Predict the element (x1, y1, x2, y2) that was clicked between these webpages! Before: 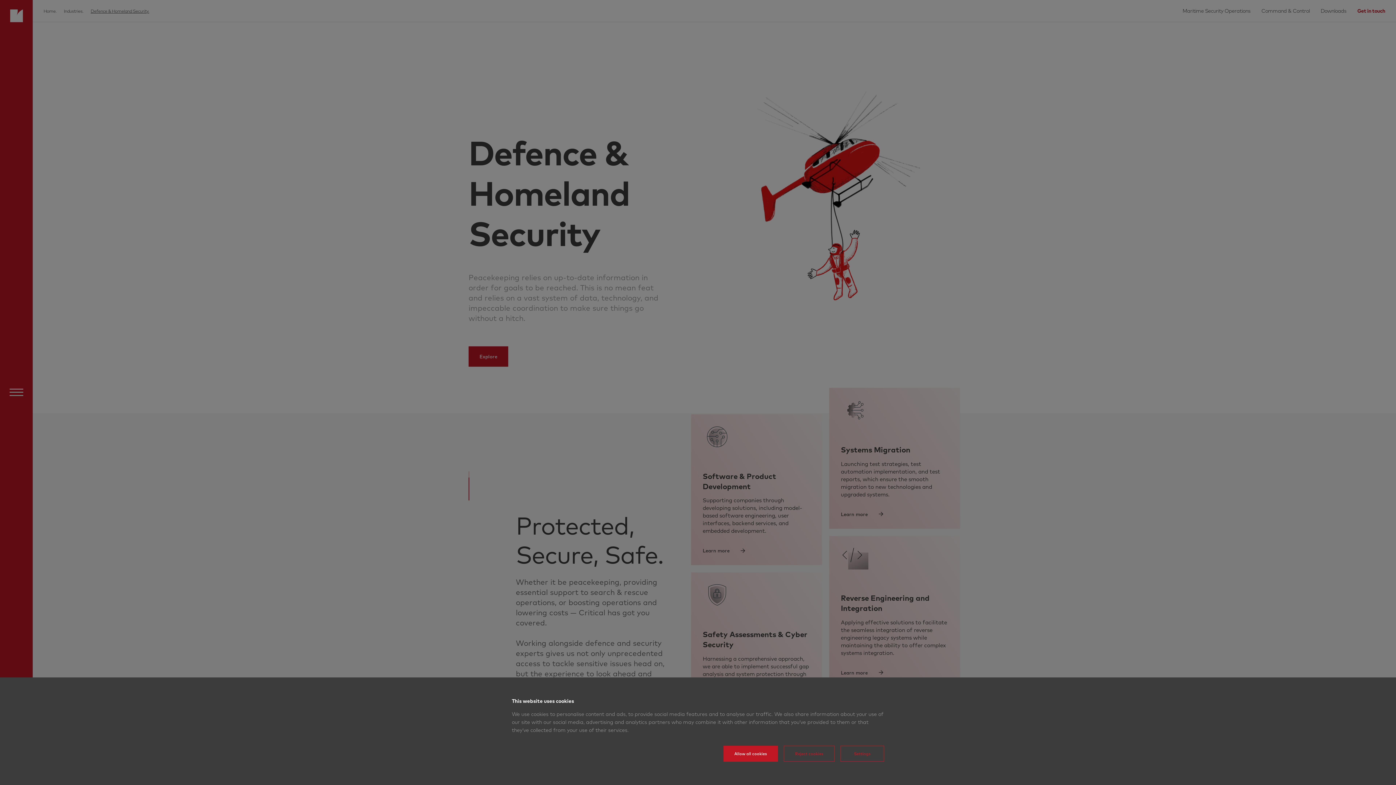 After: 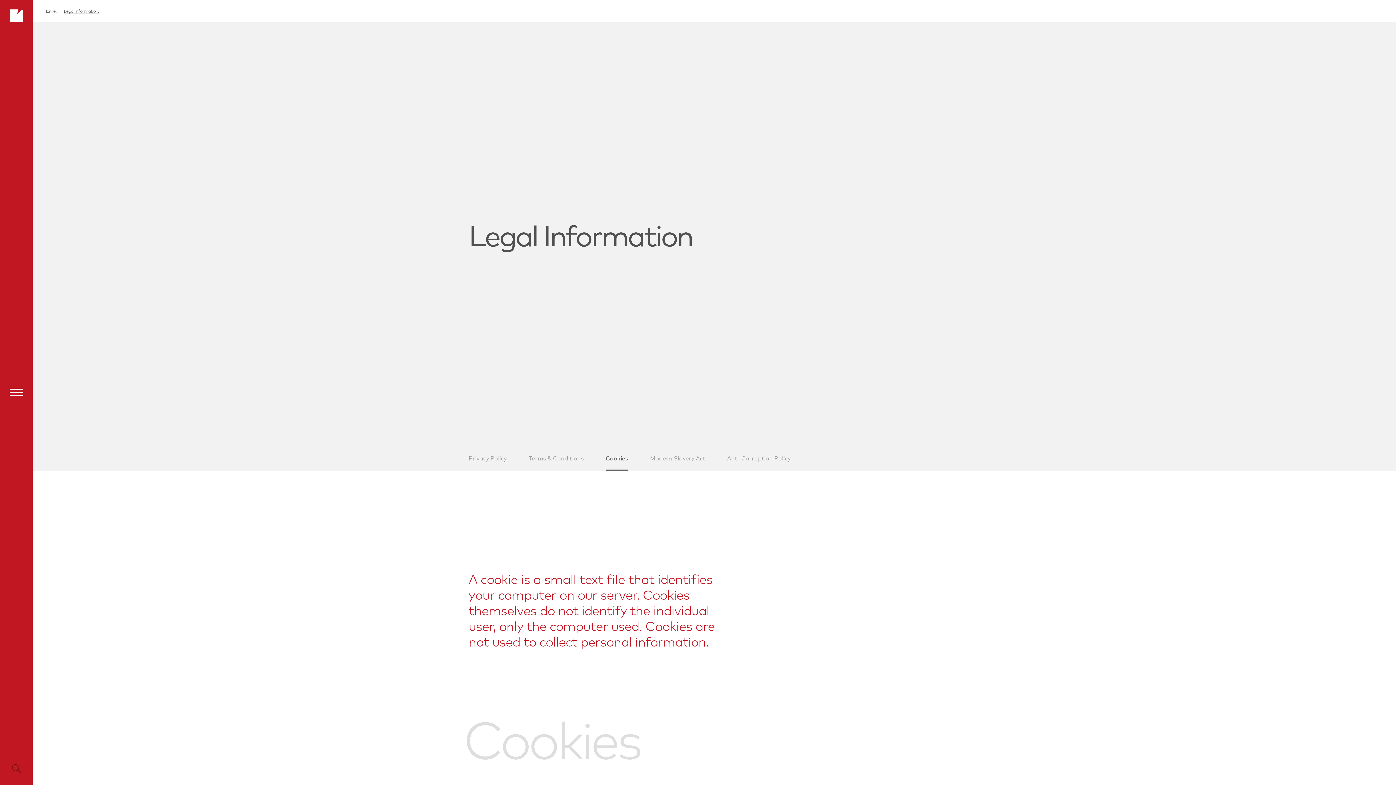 Action: bbox: (840, 746, 884, 762) label: Settings